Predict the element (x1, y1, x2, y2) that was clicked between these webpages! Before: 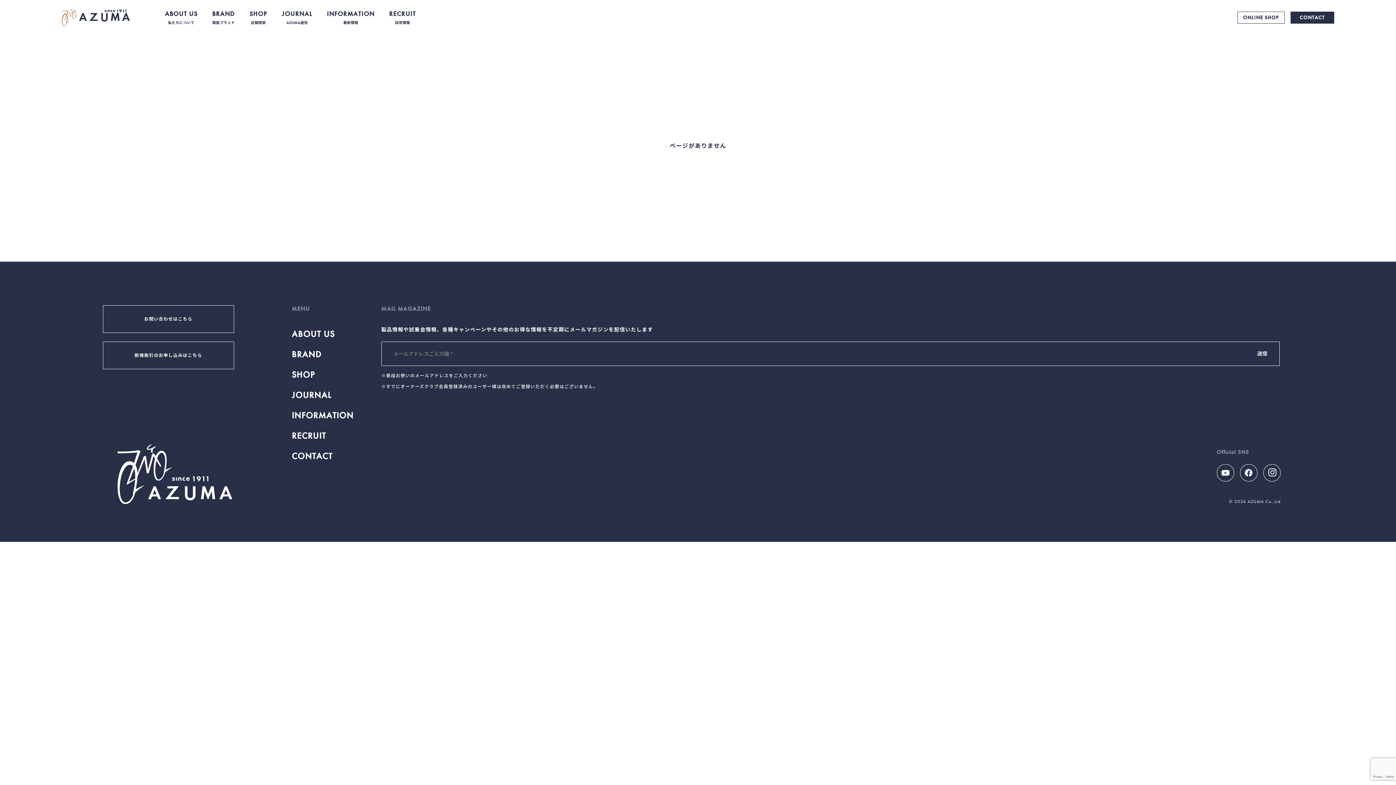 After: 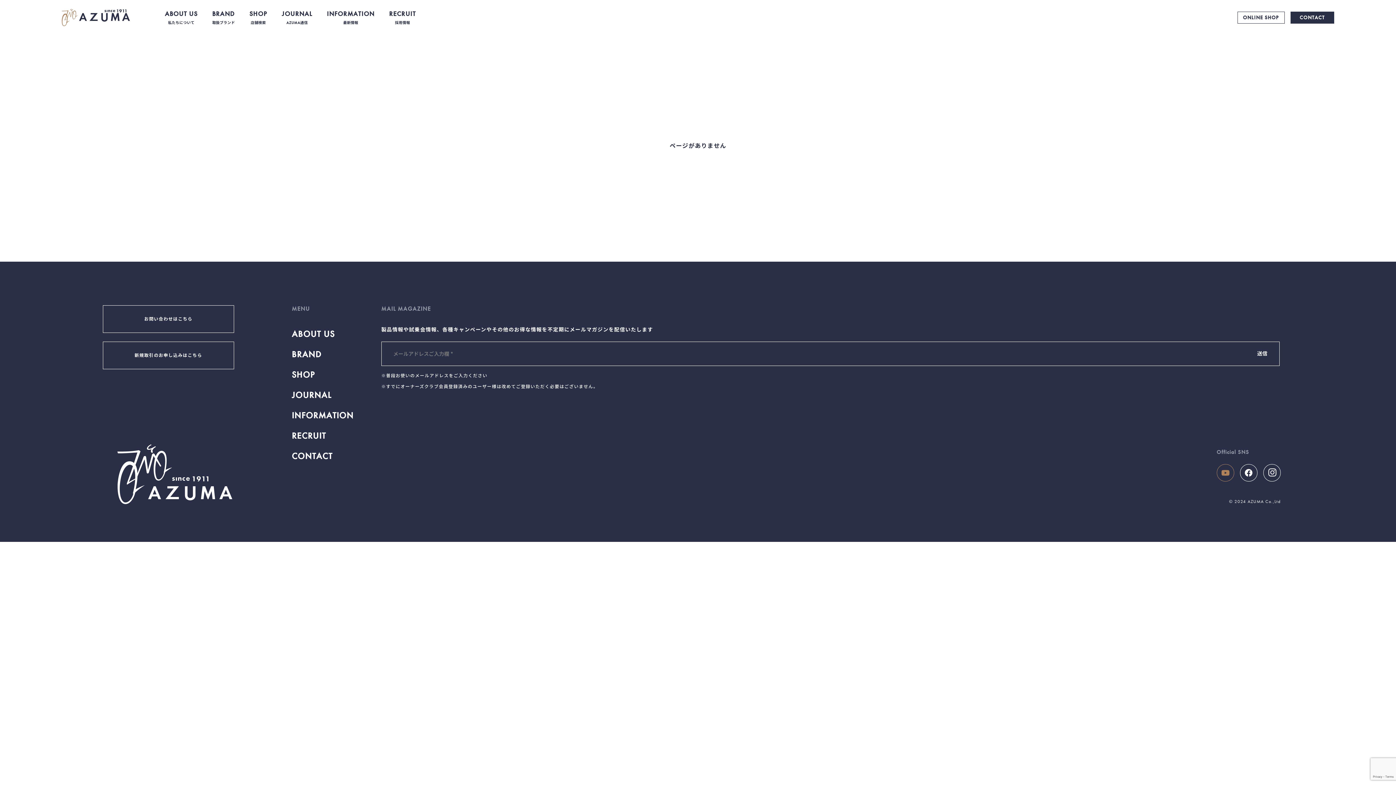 Action: bbox: (1217, 464, 1234, 481)